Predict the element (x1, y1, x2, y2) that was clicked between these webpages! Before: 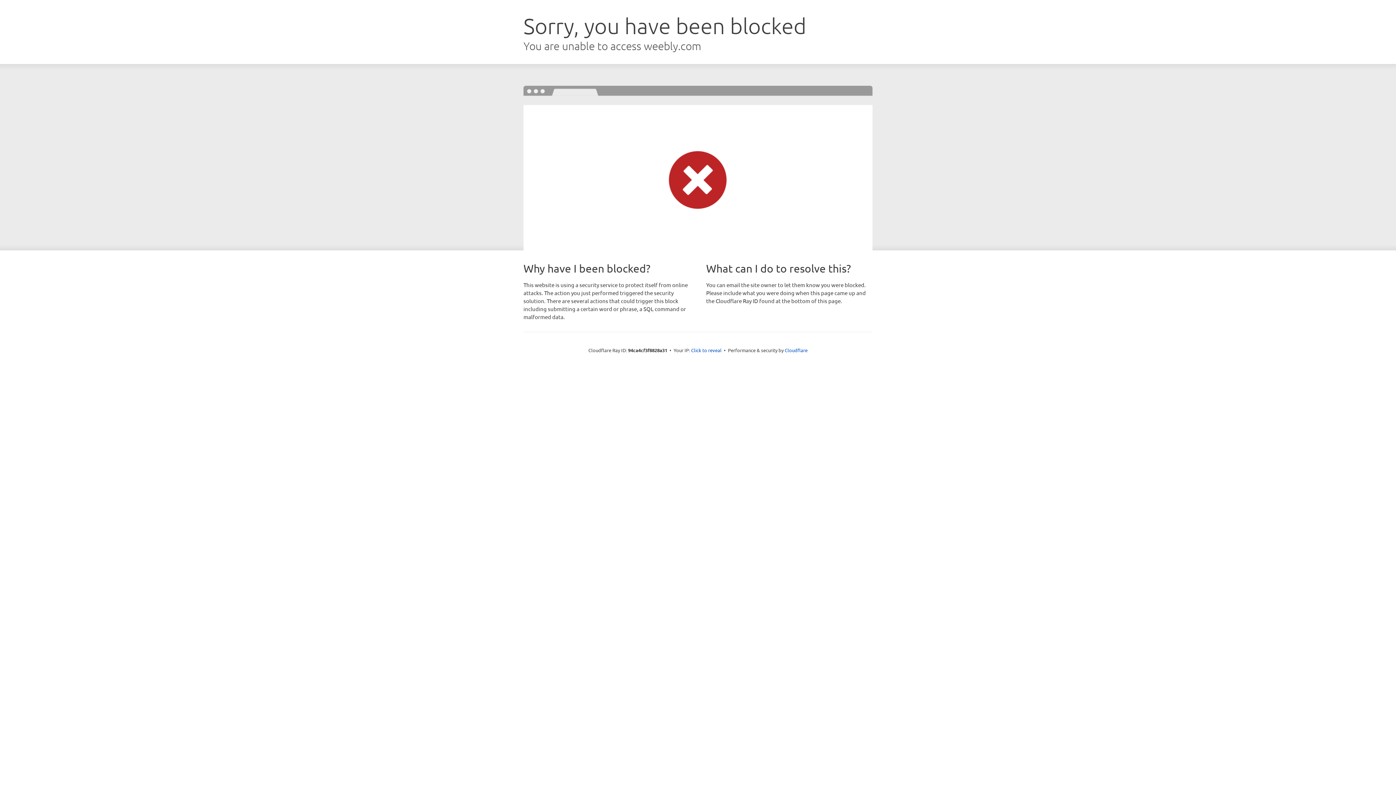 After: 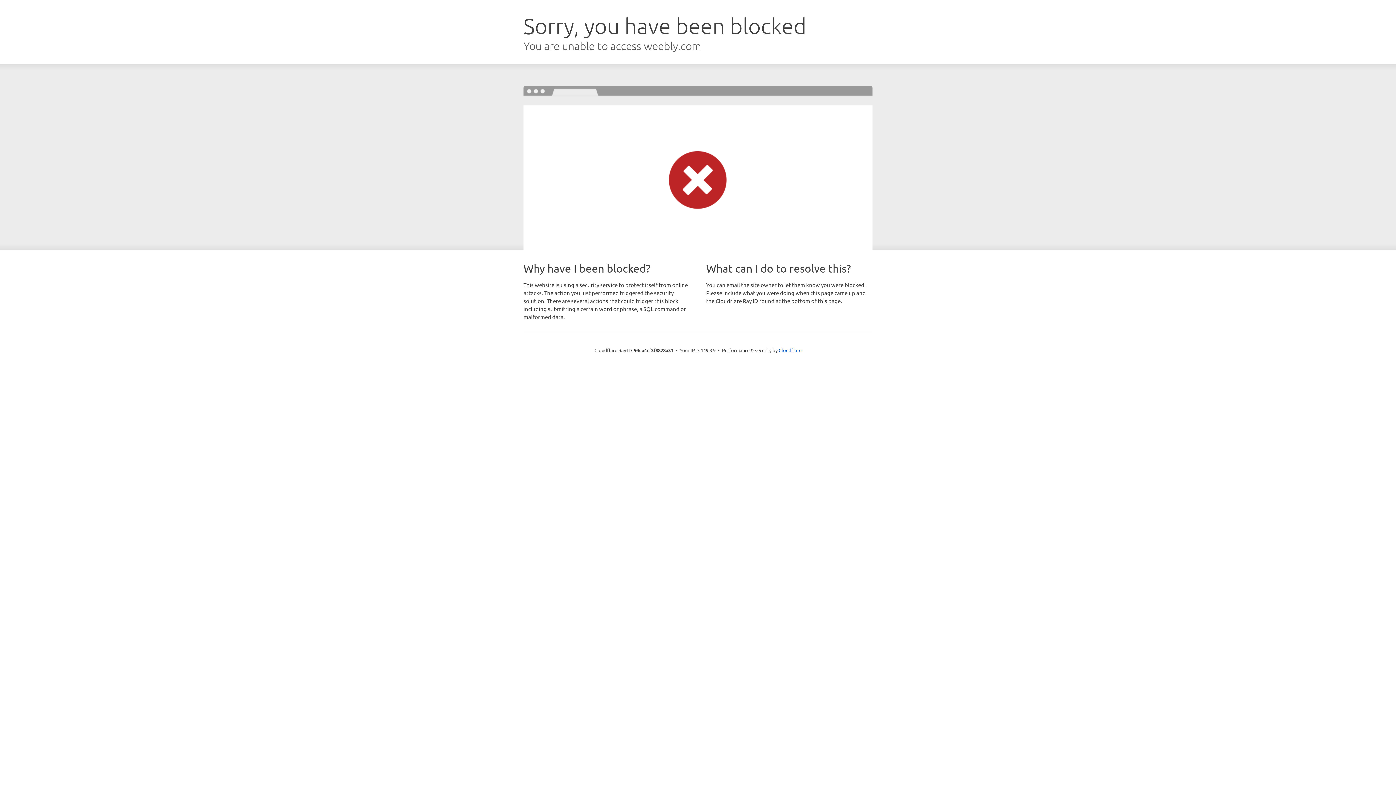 Action: bbox: (691, 346, 721, 353) label: Click to reveal